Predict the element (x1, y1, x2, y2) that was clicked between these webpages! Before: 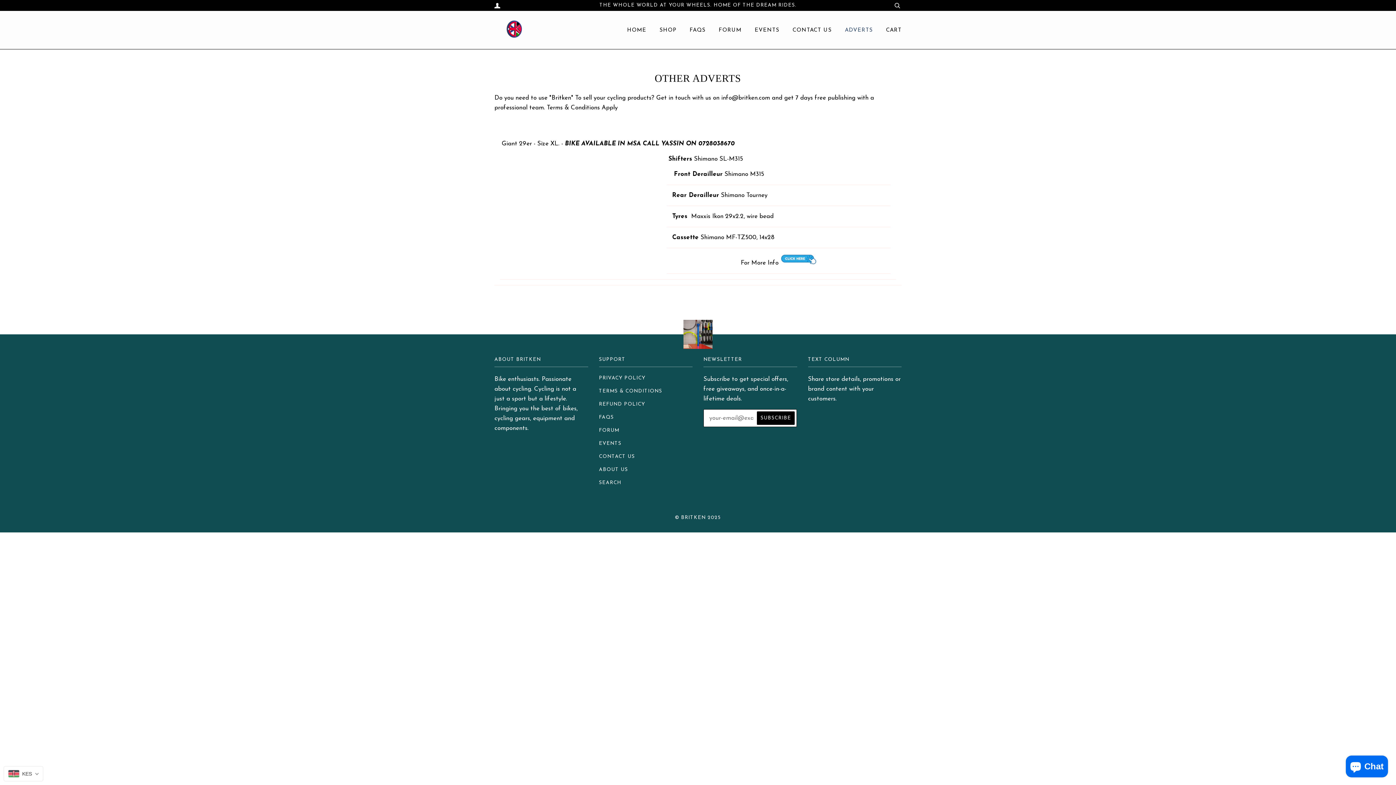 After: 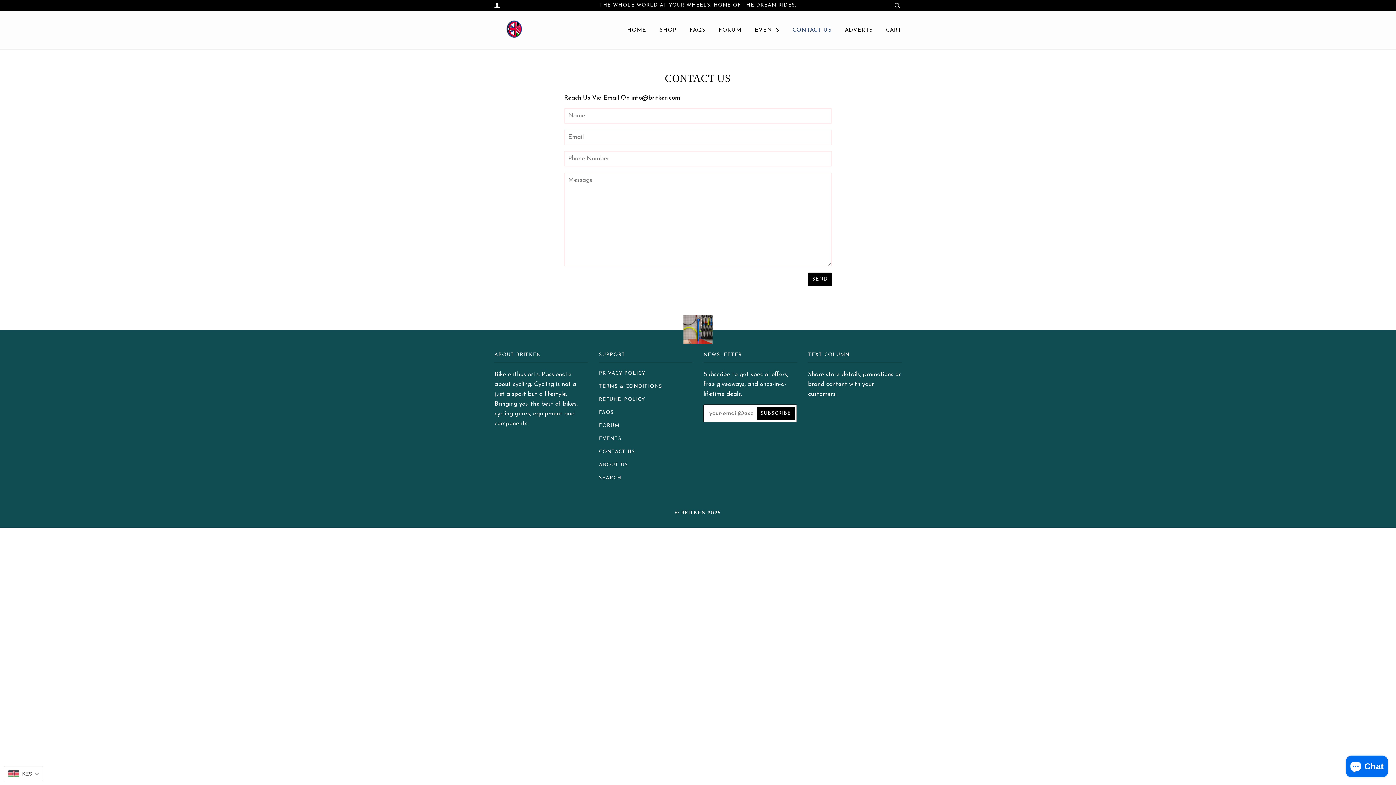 Action: bbox: (792, 11, 832, 49) label: CONTACT US